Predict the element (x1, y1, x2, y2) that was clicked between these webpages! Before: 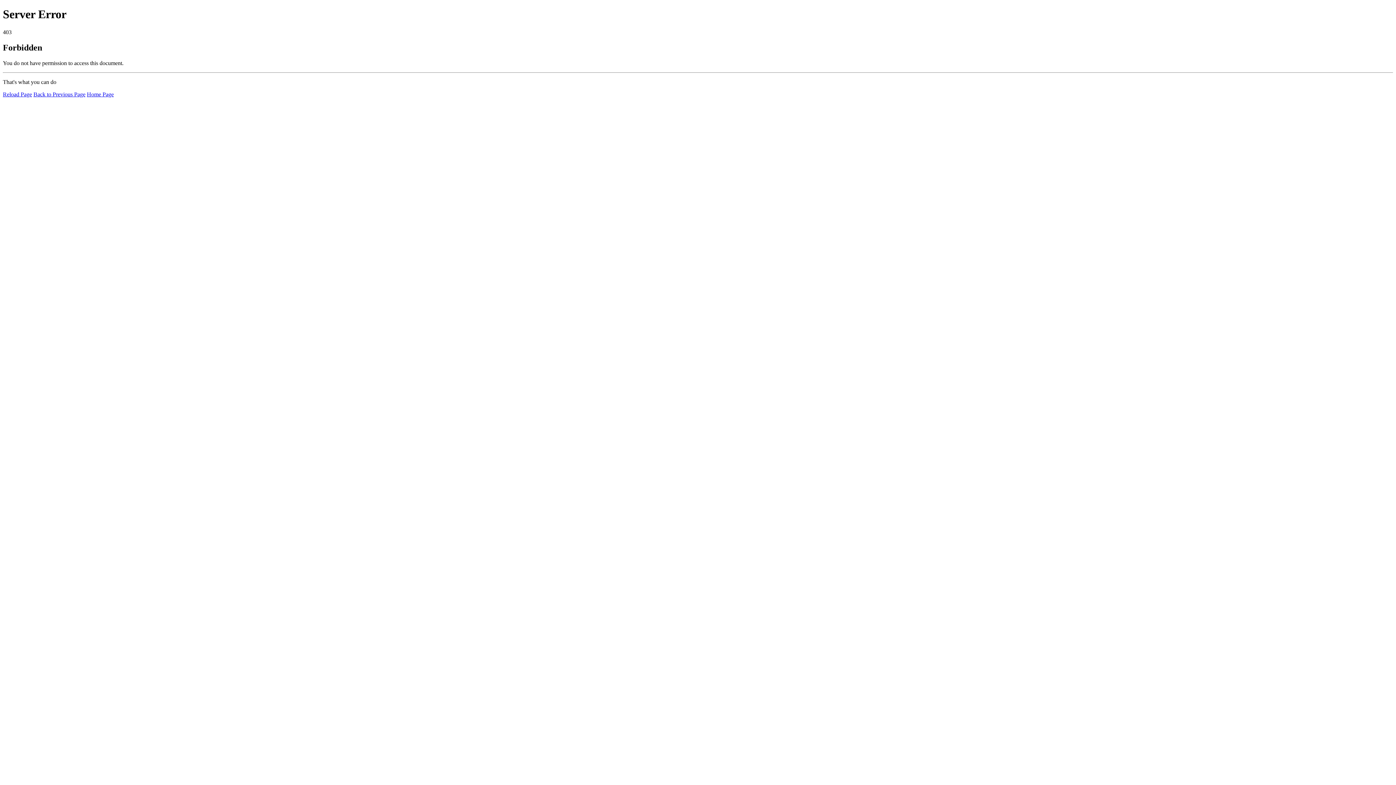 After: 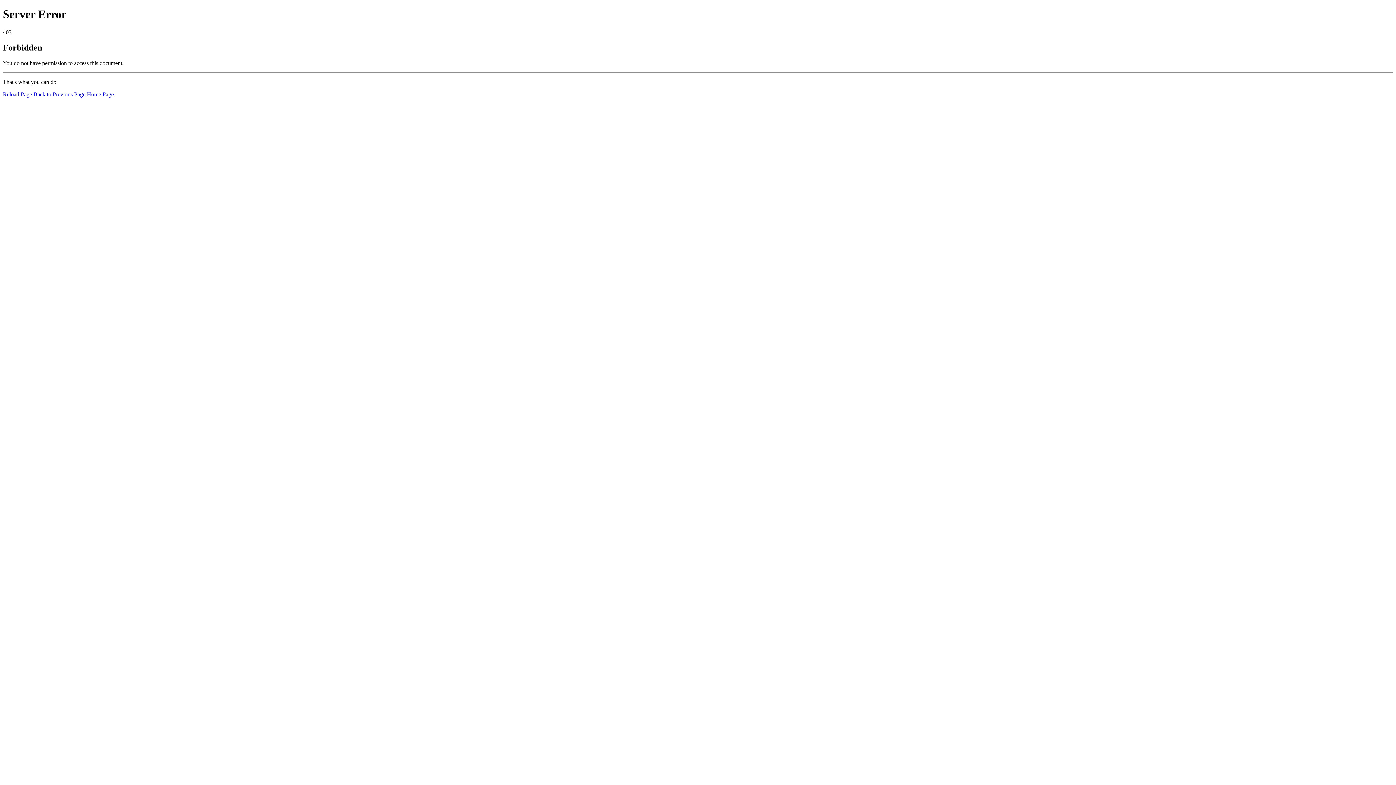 Action: label: Reload Page bbox: (2, 91, 32, 97)